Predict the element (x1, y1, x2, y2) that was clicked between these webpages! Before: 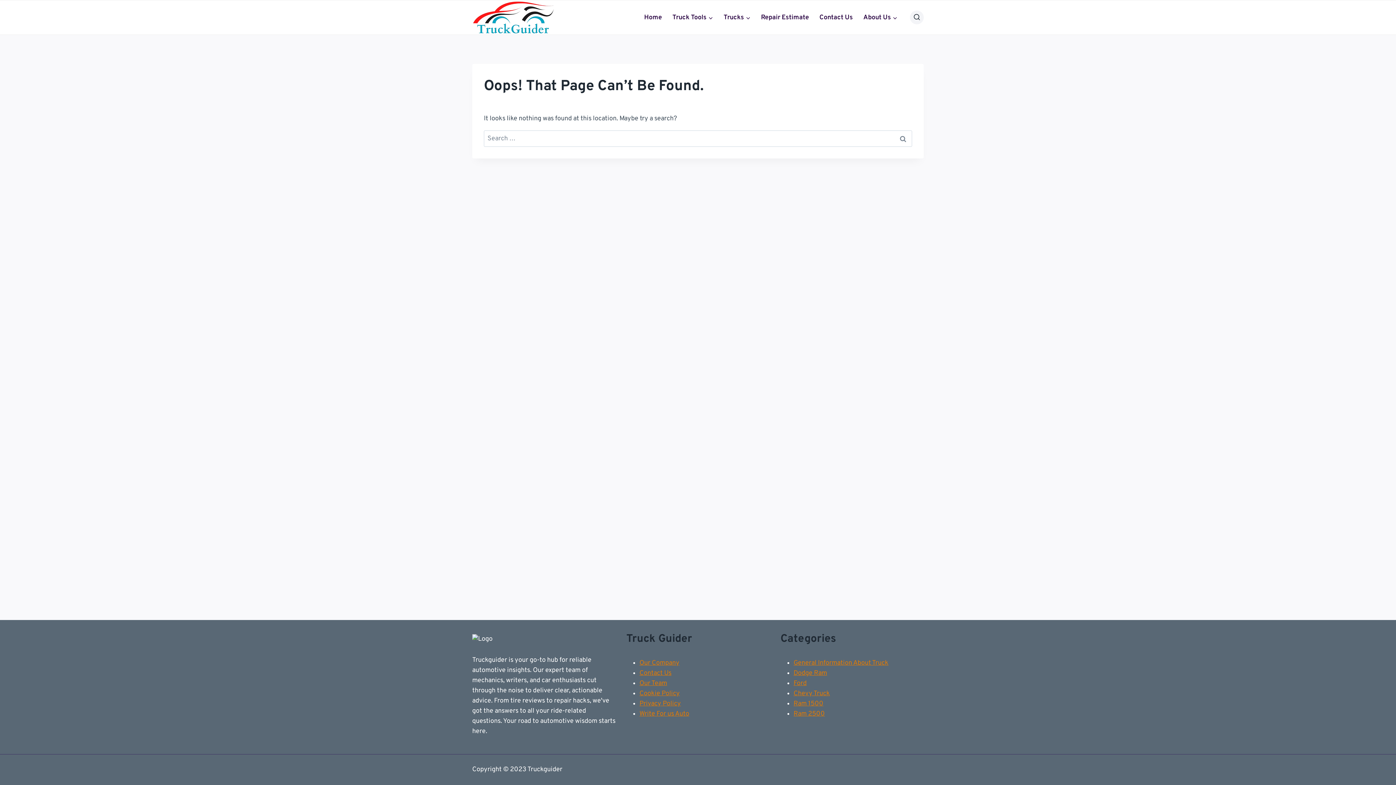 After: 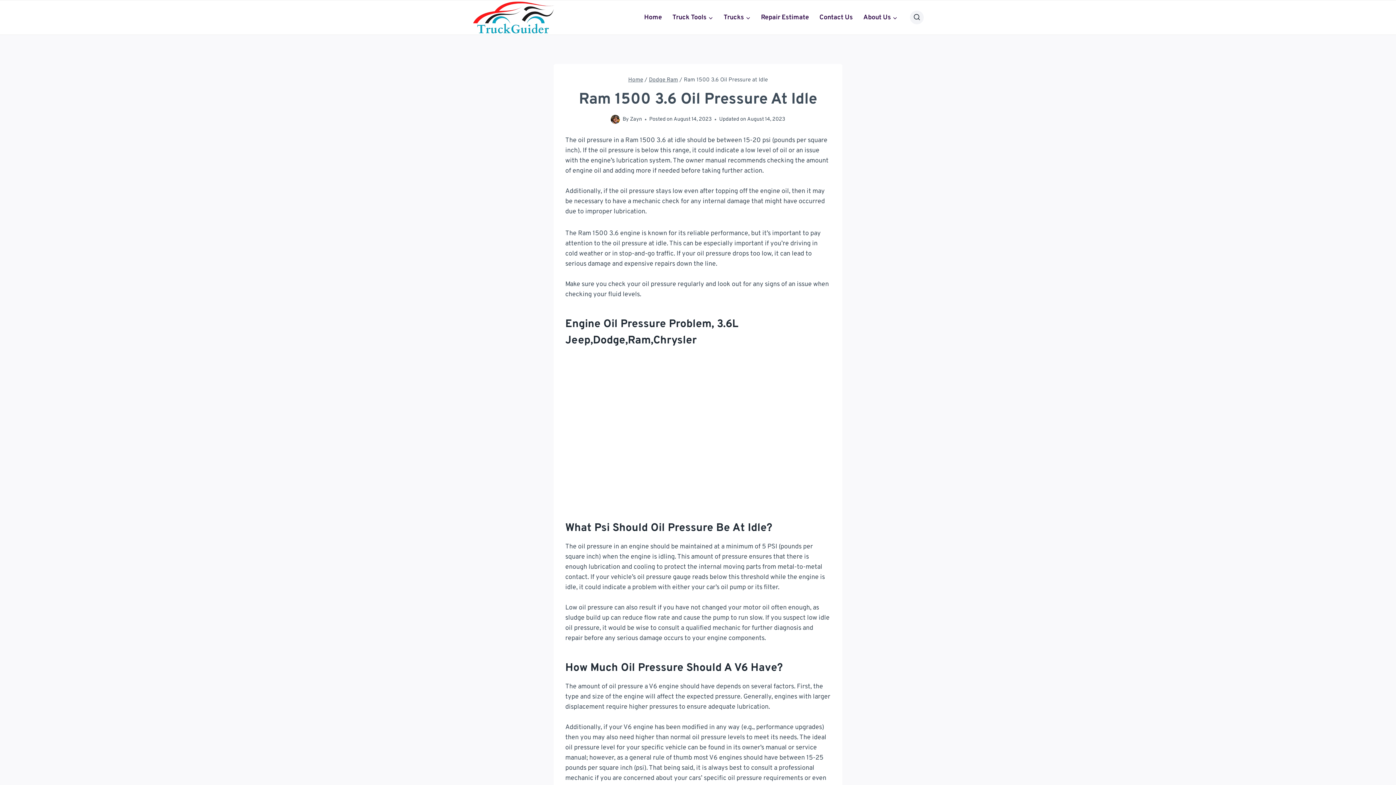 Action: bbox: (793, 700, 823, 708) label: Ram 1500